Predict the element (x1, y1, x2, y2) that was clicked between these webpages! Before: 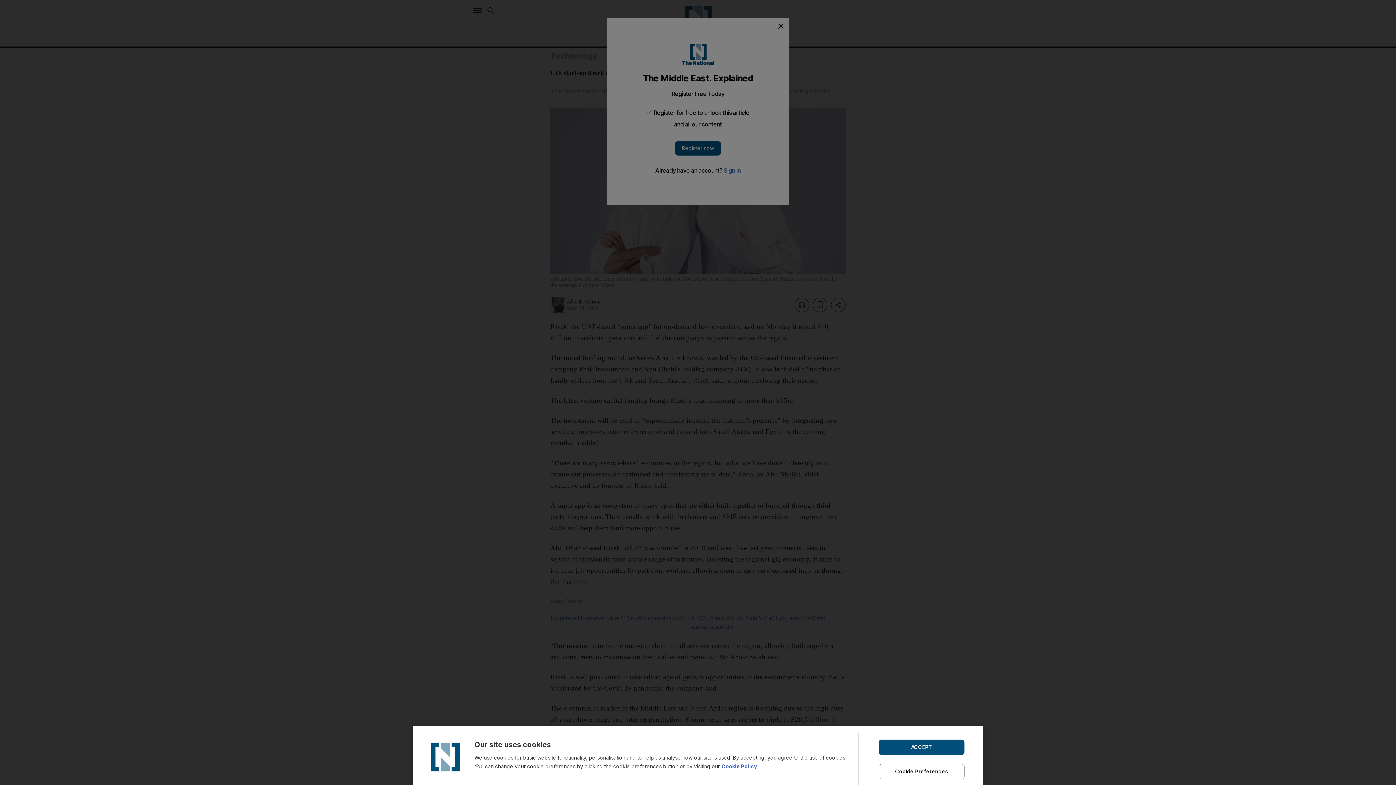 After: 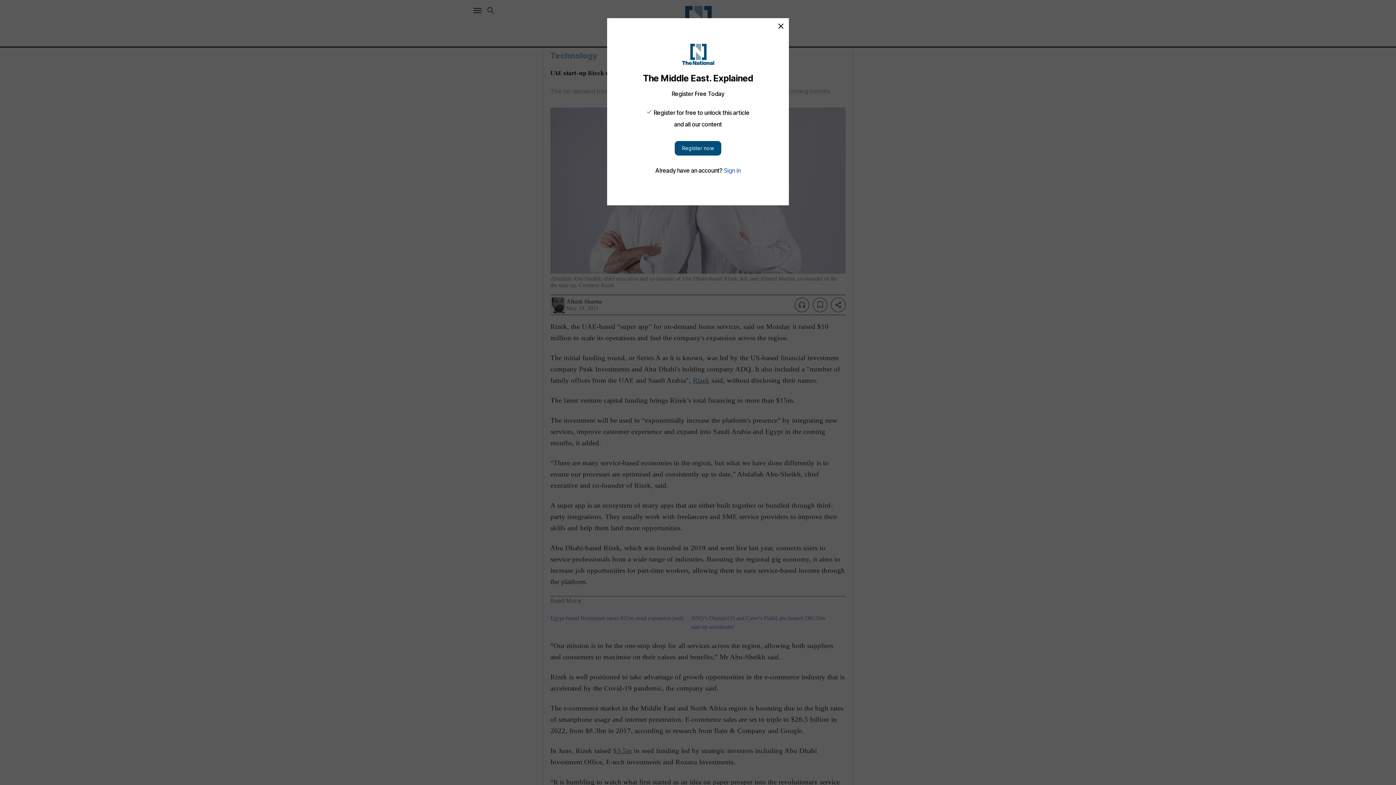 Action: bbox: (878, 739, 964, 755) label: ACCEPT